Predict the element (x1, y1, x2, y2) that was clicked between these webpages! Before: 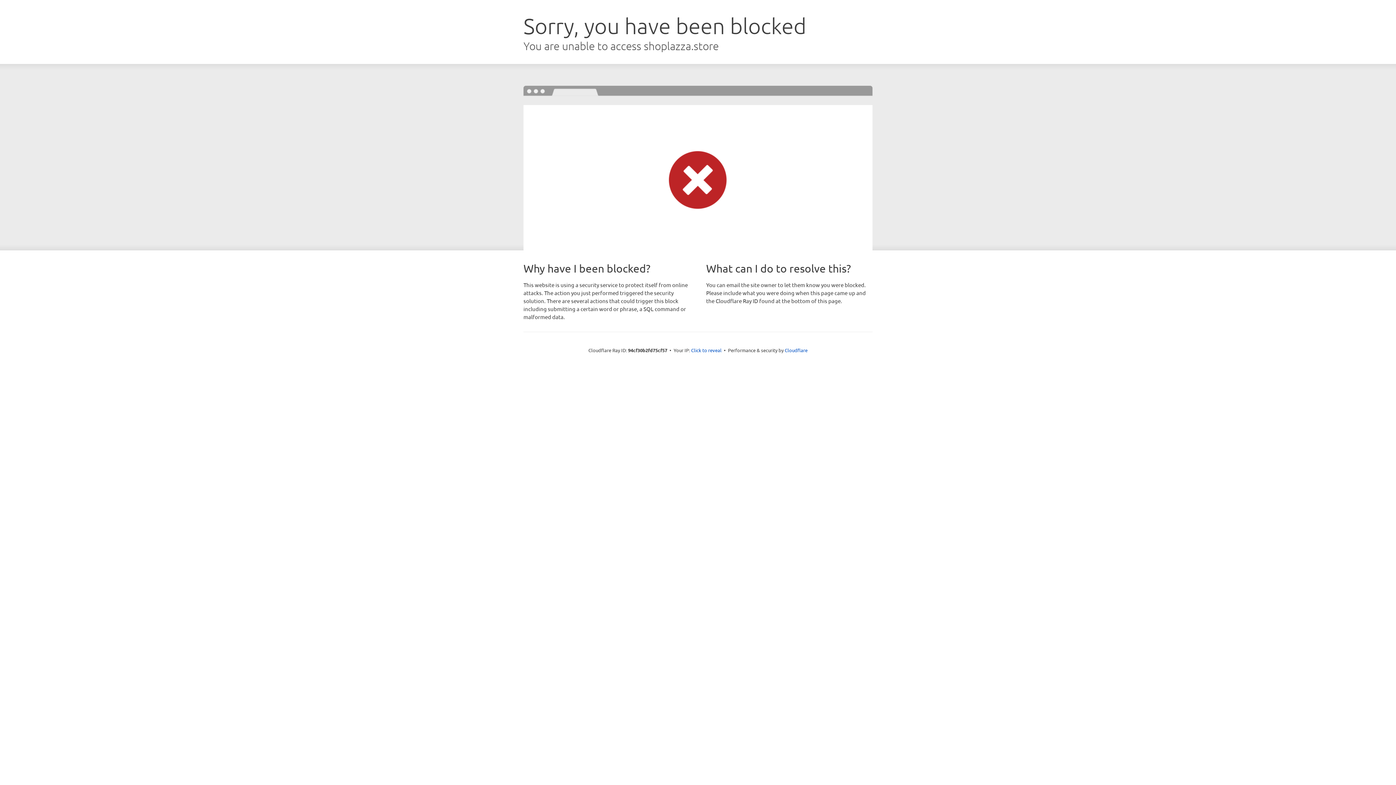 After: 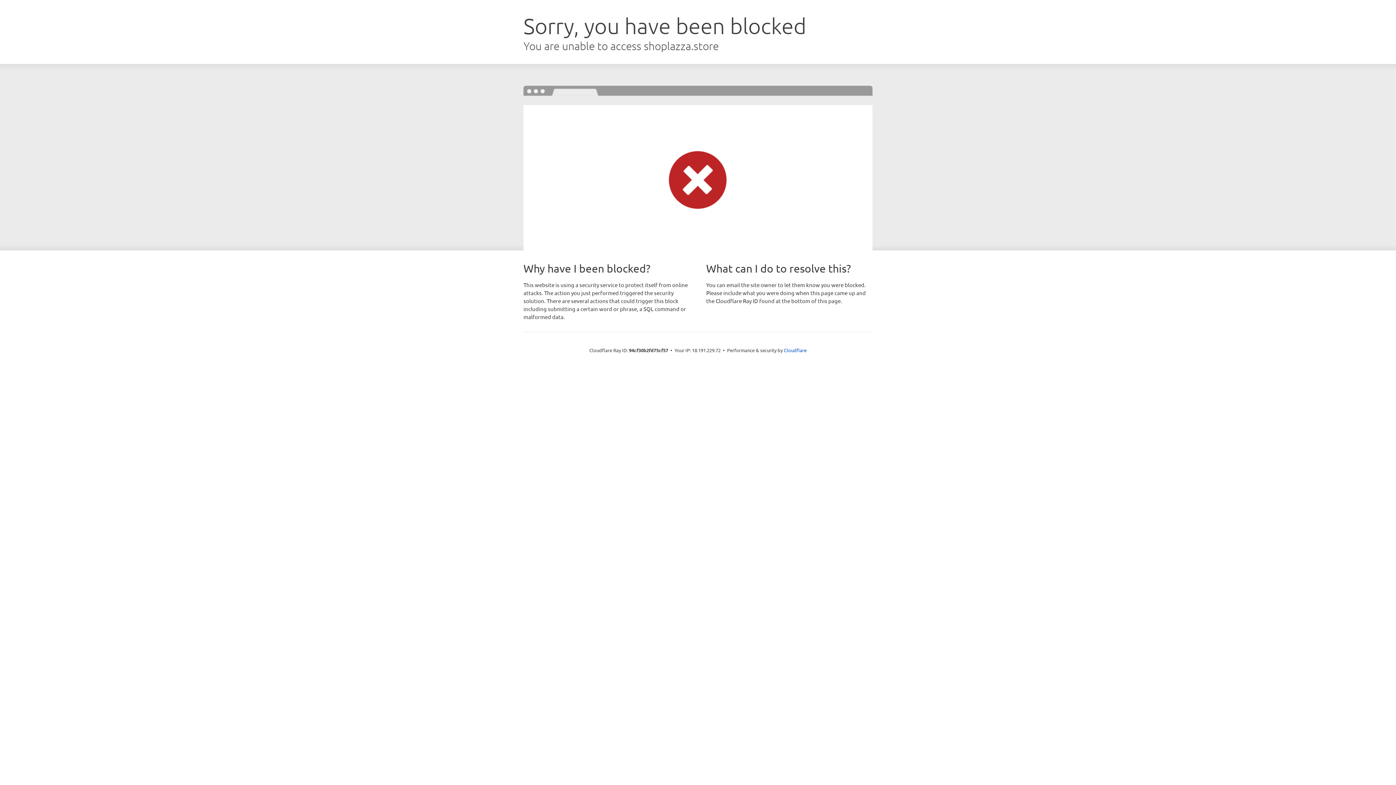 Action: label: Click to reveal bbox: (691, 346, 721, 353)